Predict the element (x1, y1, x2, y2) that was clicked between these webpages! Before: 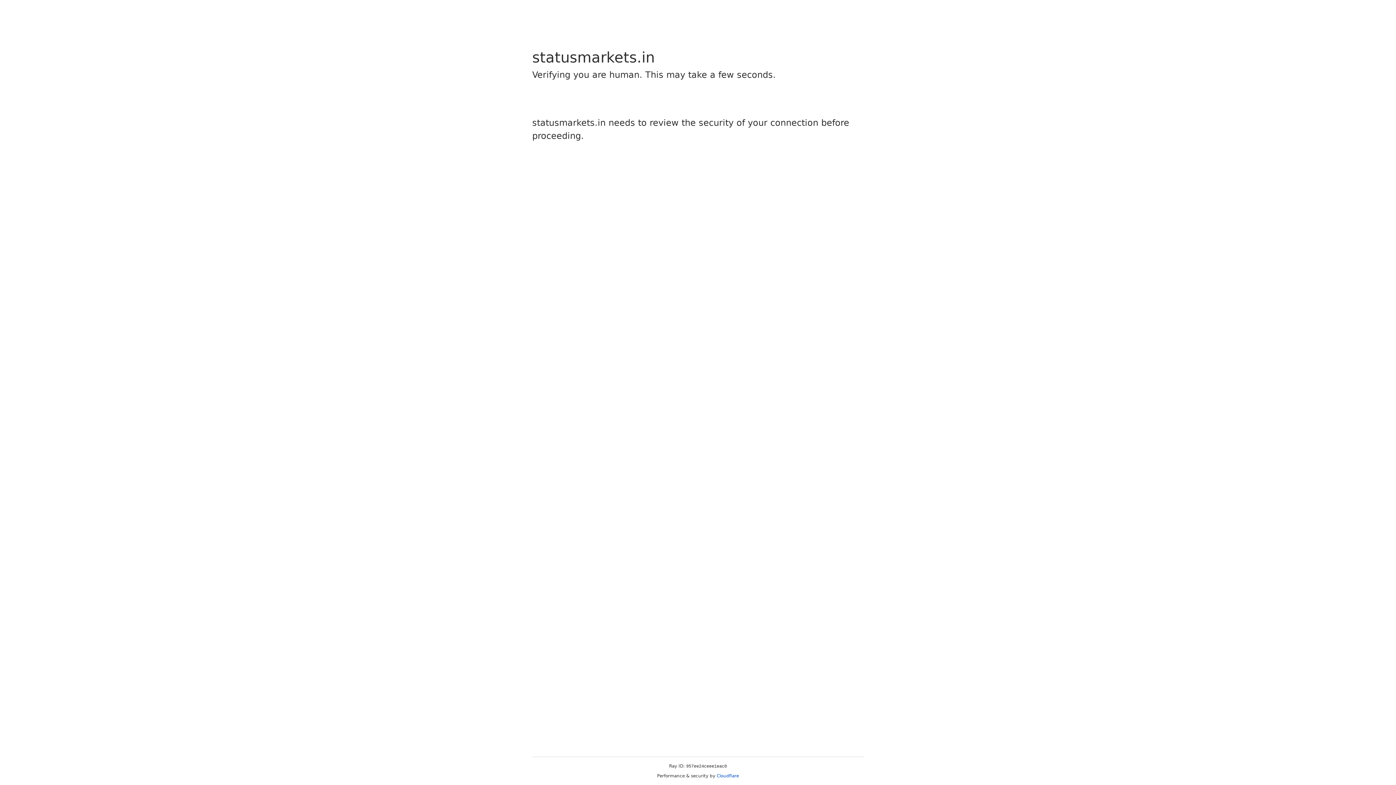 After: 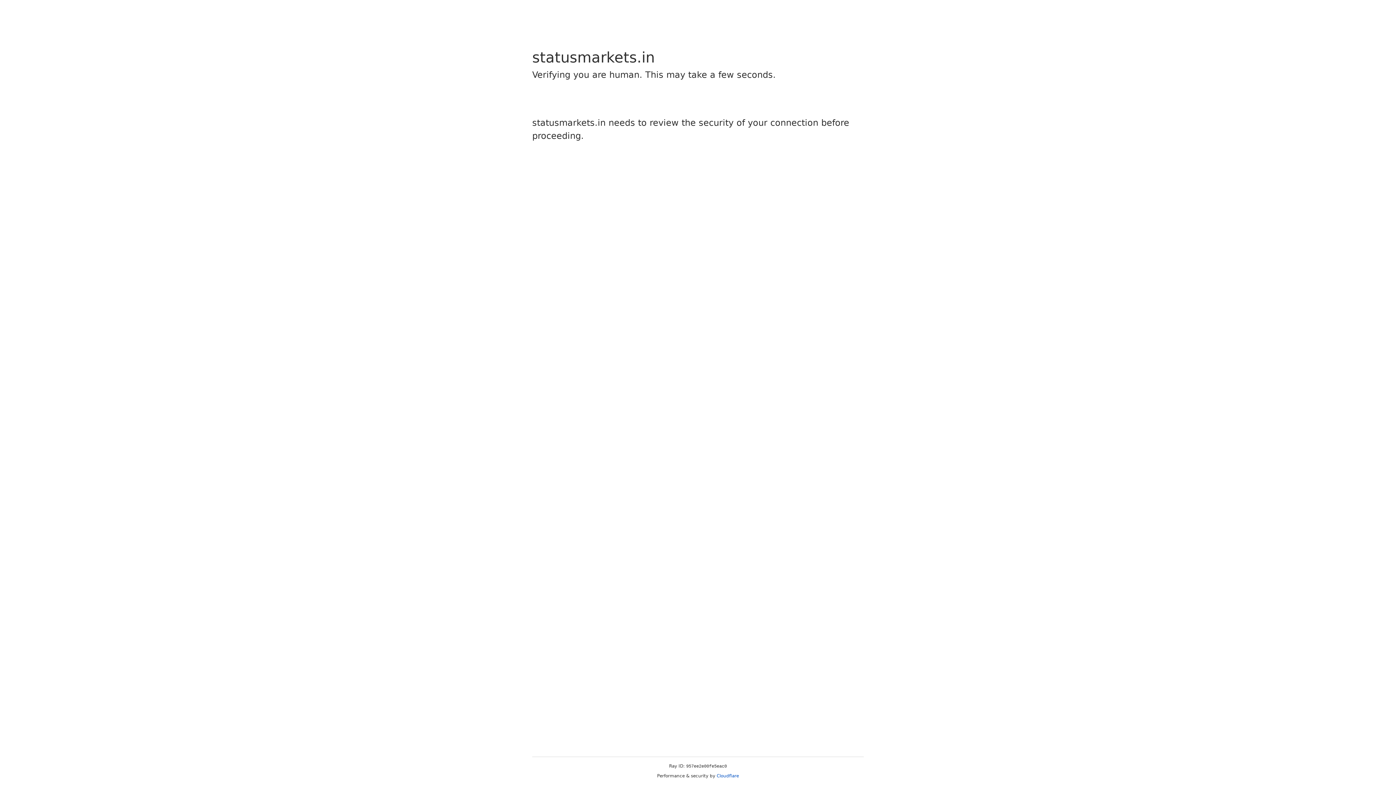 Action: label: Cloudflare bbox: (716, 773, 739, 778)